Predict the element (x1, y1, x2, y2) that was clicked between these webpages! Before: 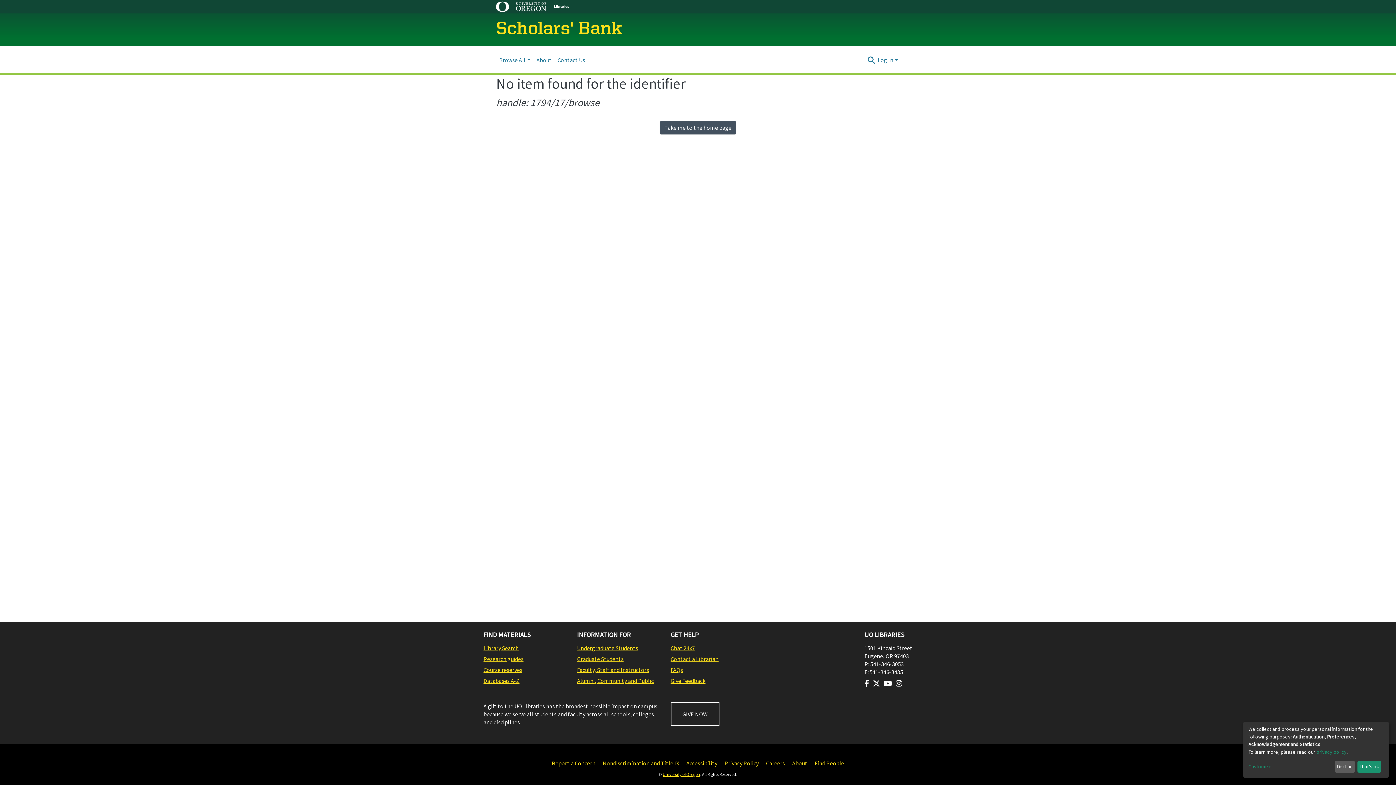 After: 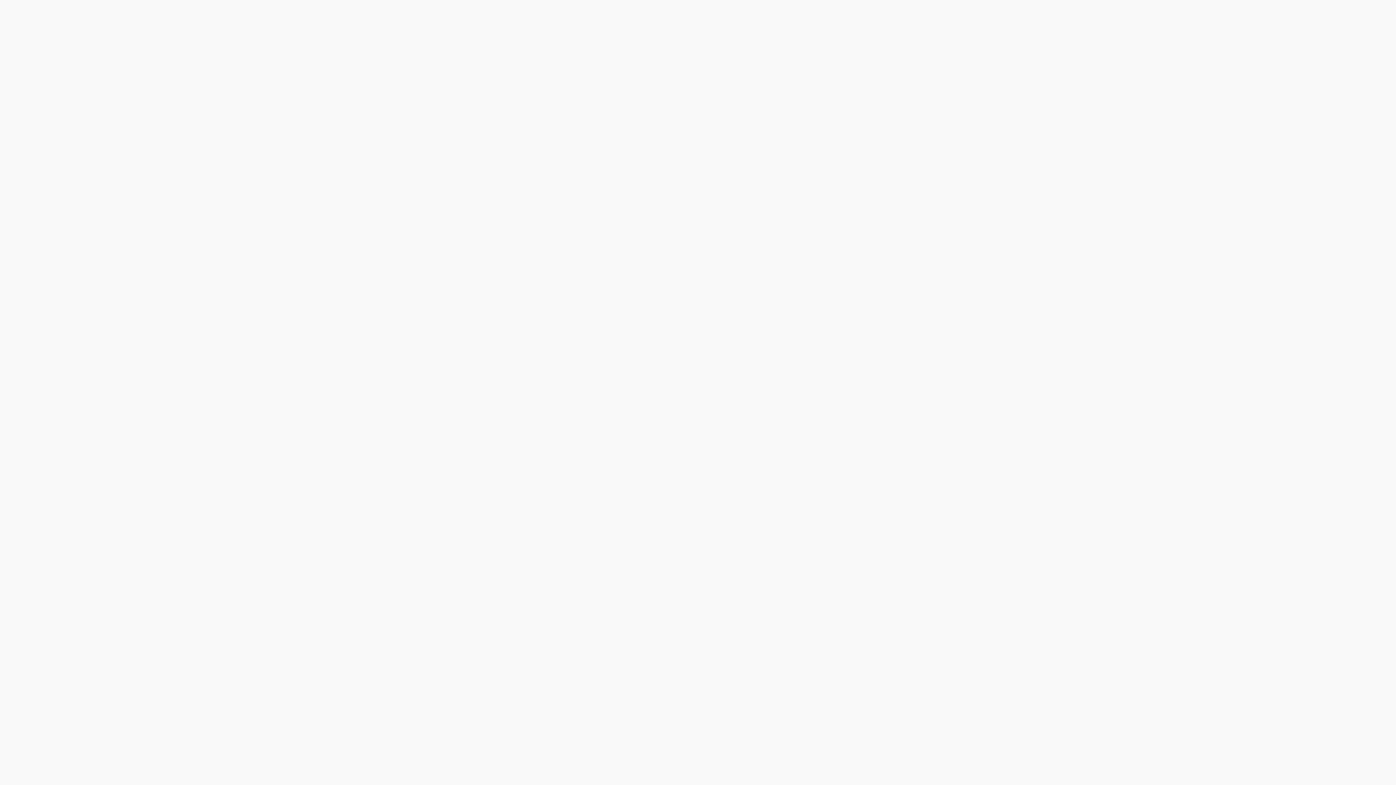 Action: label: Chat 24x7 bbox: (670, 644, 757, 652)